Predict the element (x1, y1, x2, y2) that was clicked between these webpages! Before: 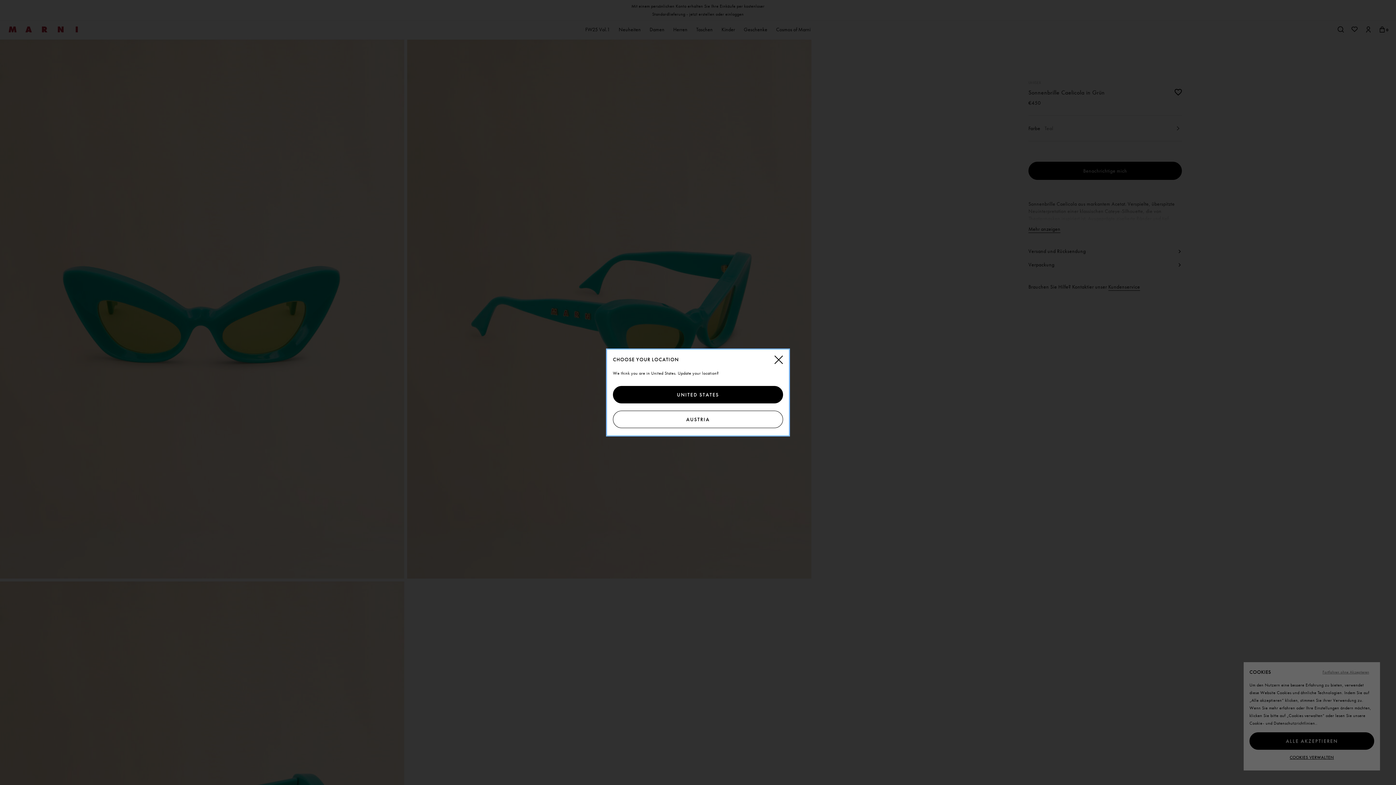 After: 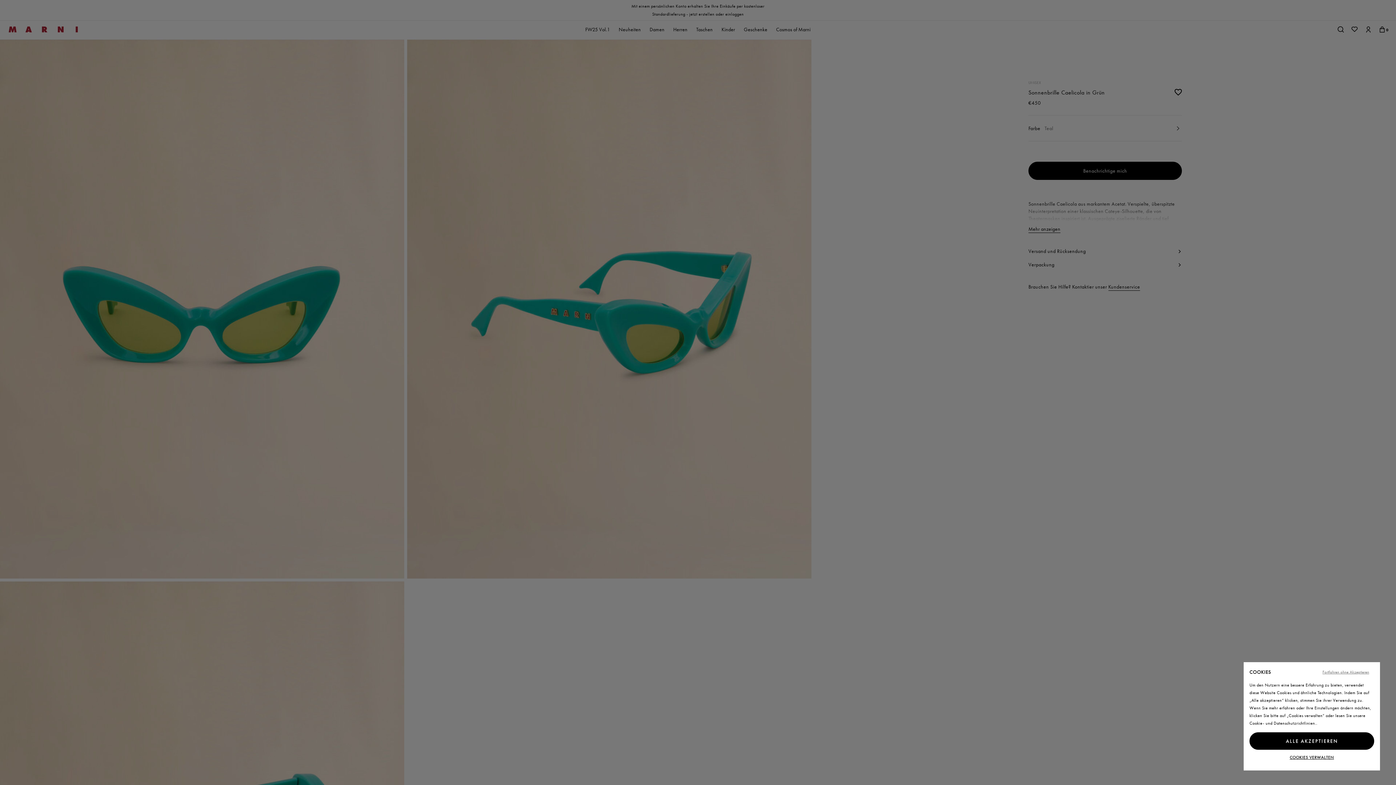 Action: bbox: (613, 410, 783, 428) label: Austria